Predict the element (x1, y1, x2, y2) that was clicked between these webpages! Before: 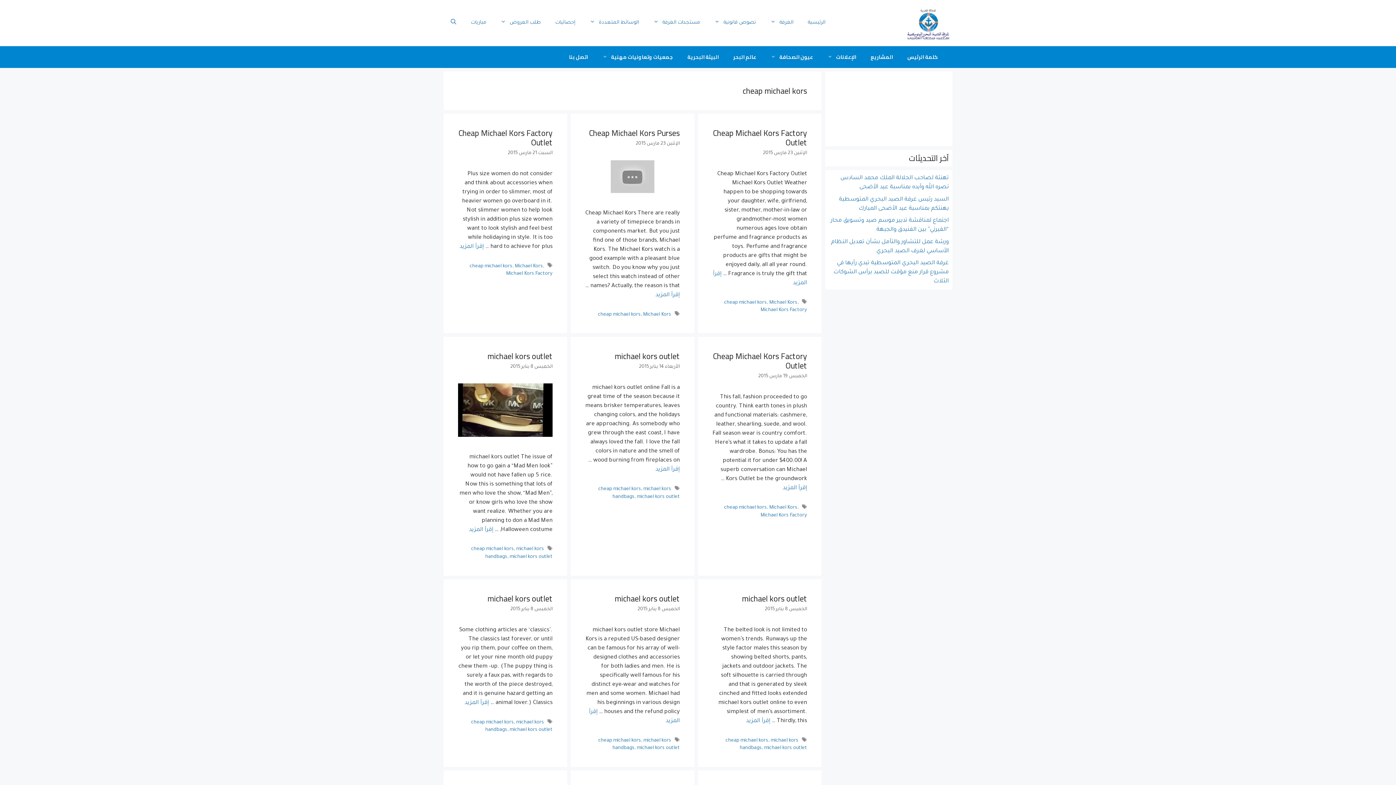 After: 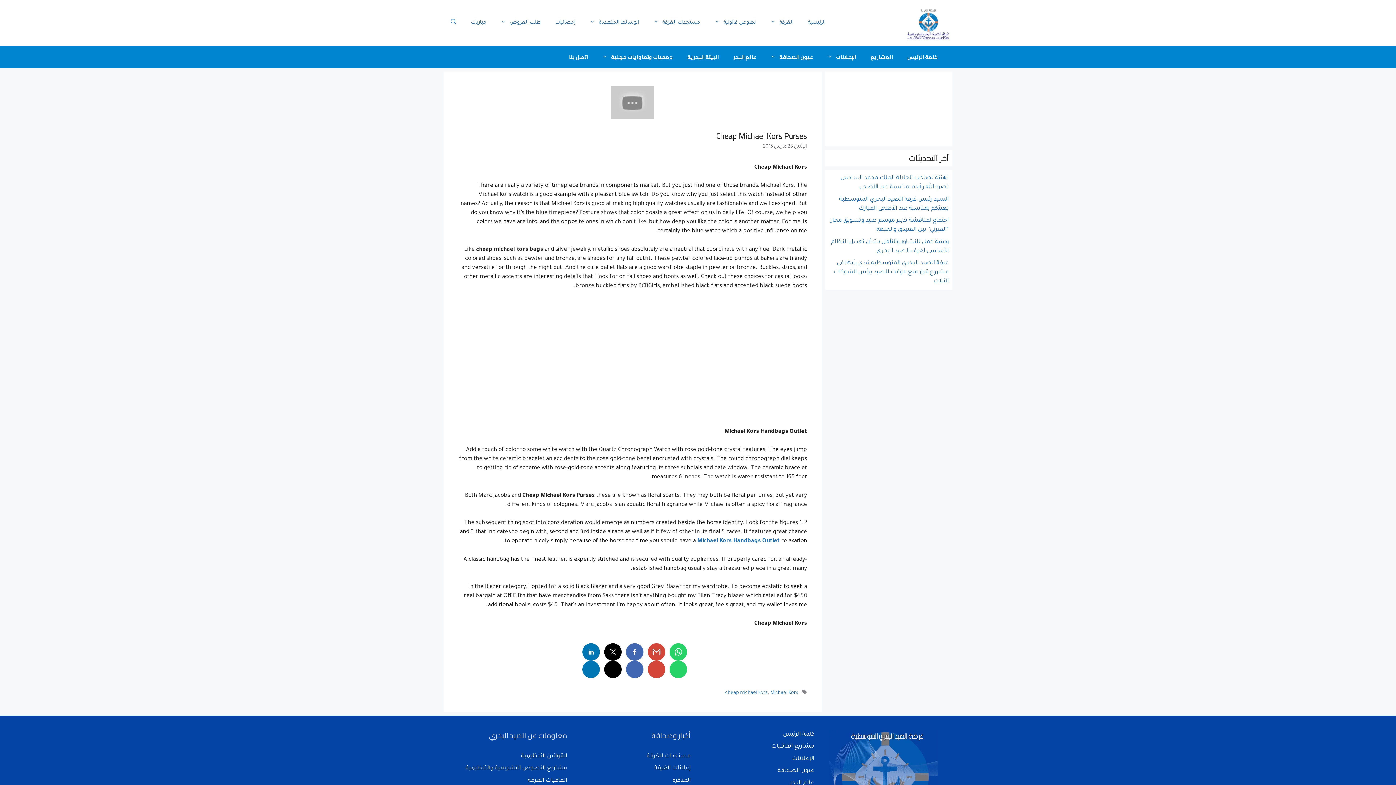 Action: bbox: (610, 188, 654, 195)